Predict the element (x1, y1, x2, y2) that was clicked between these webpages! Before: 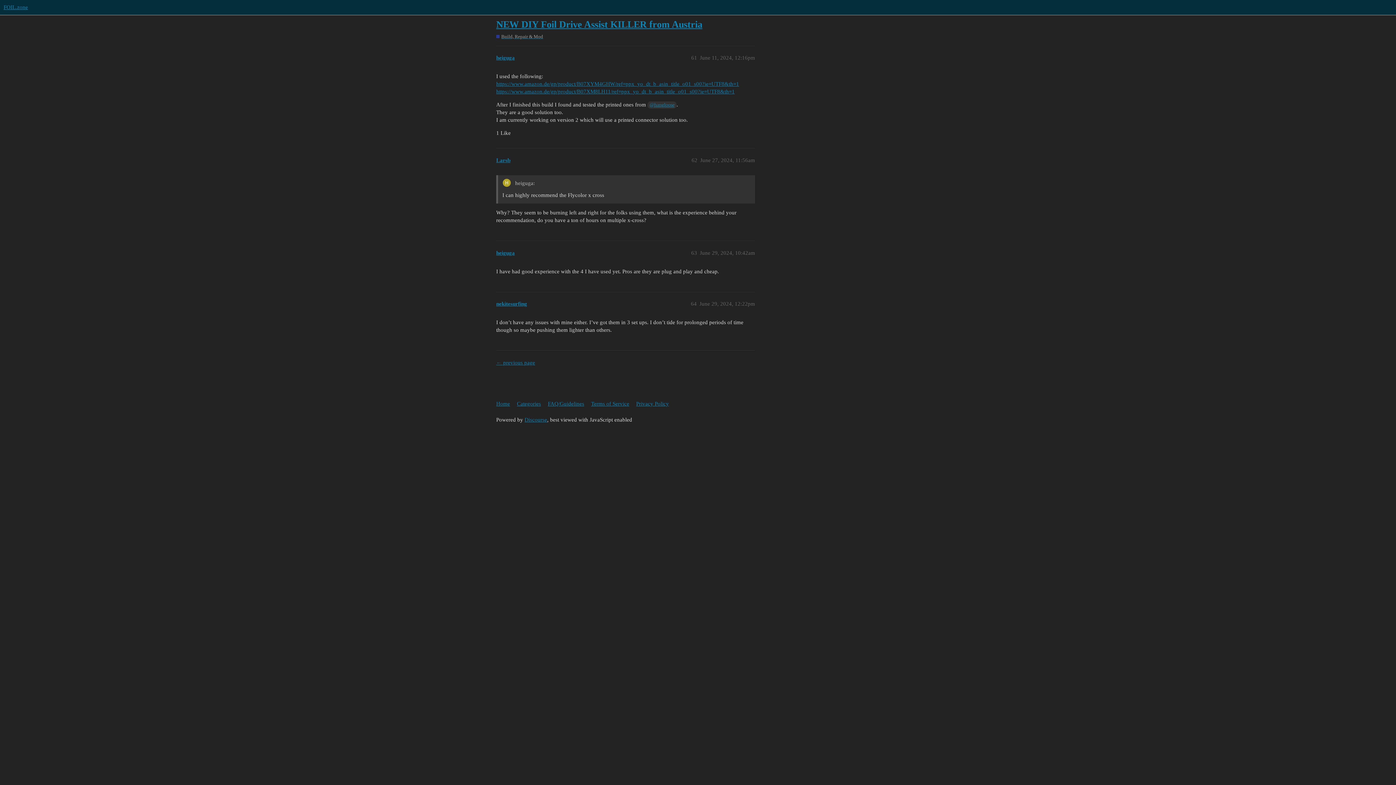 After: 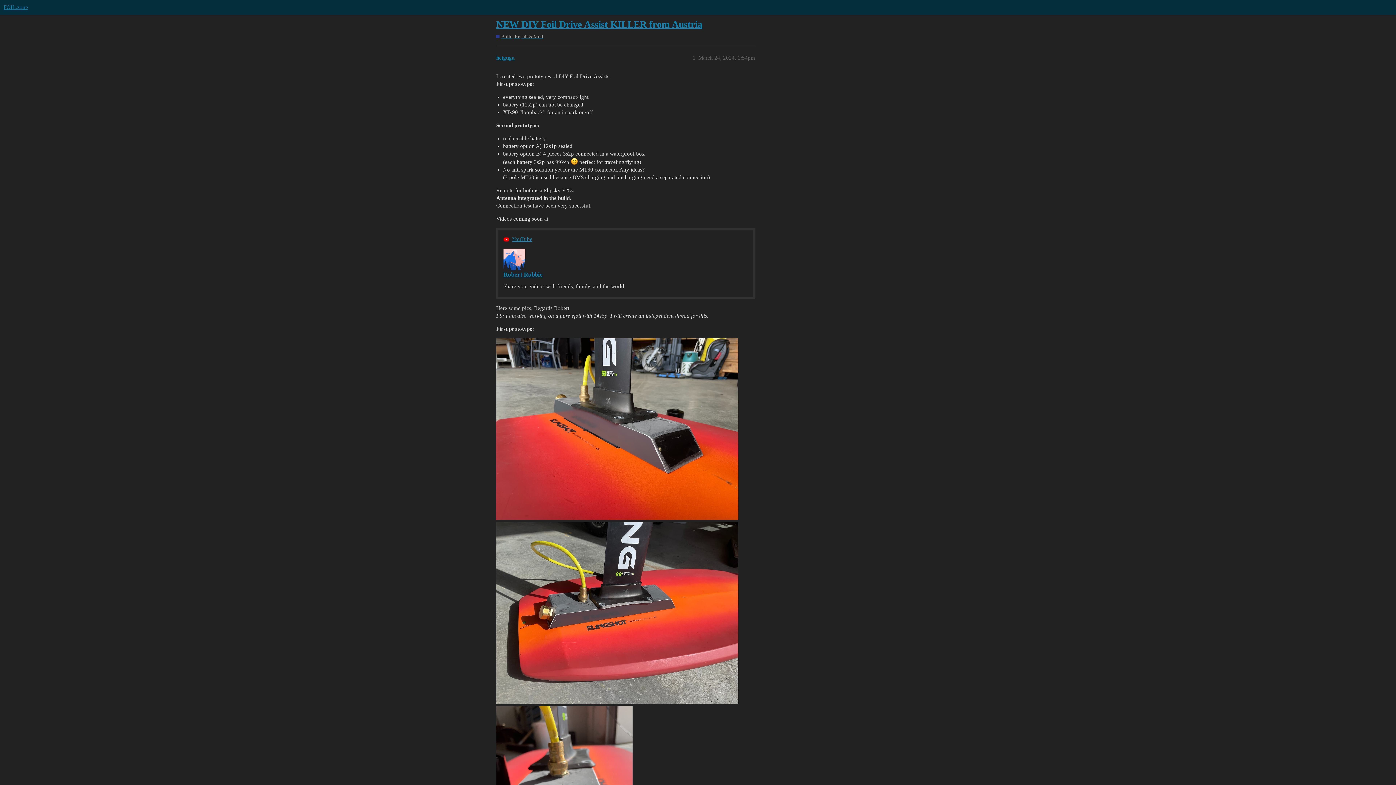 Action: label: NEW DIY Foil Drive Assist KILLER from Austria bbox: (496, 19, 702, 29)